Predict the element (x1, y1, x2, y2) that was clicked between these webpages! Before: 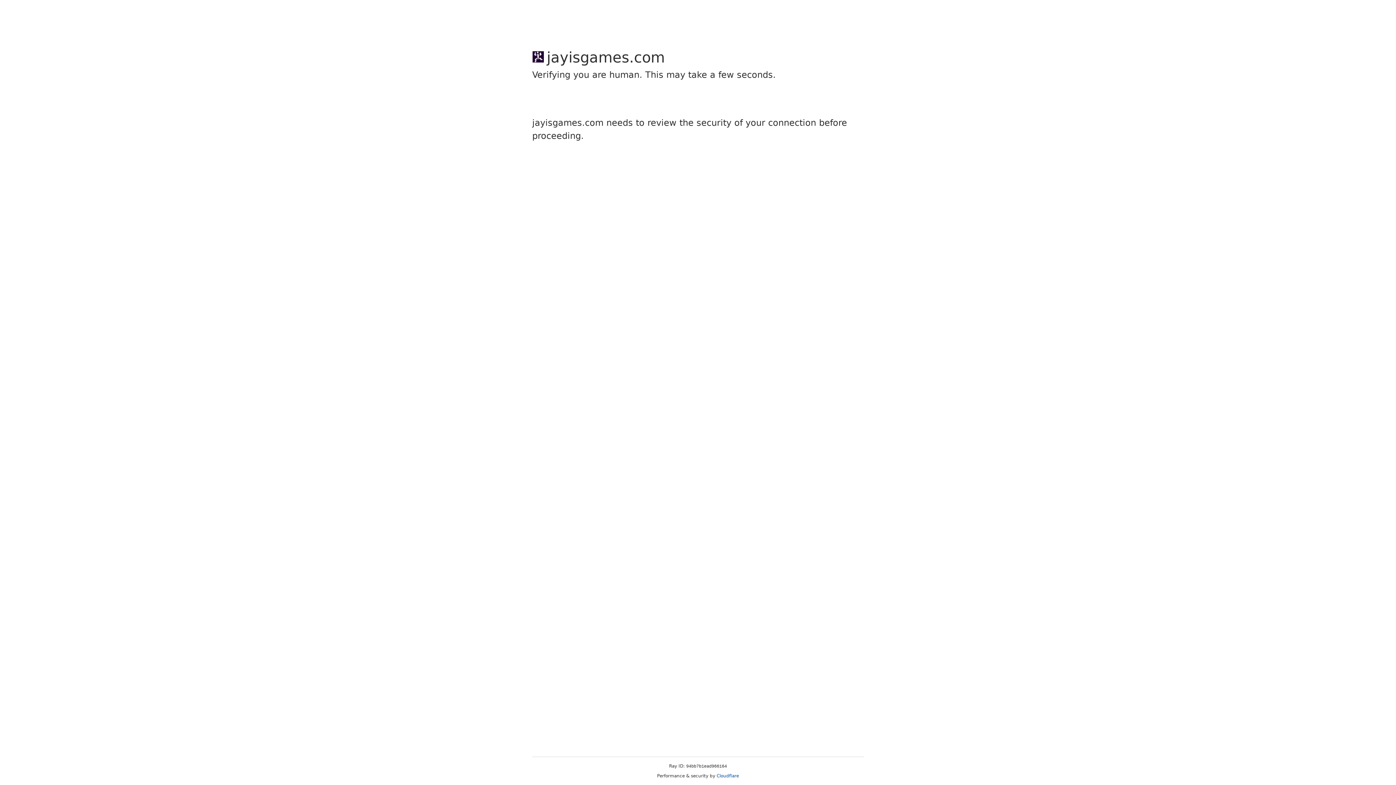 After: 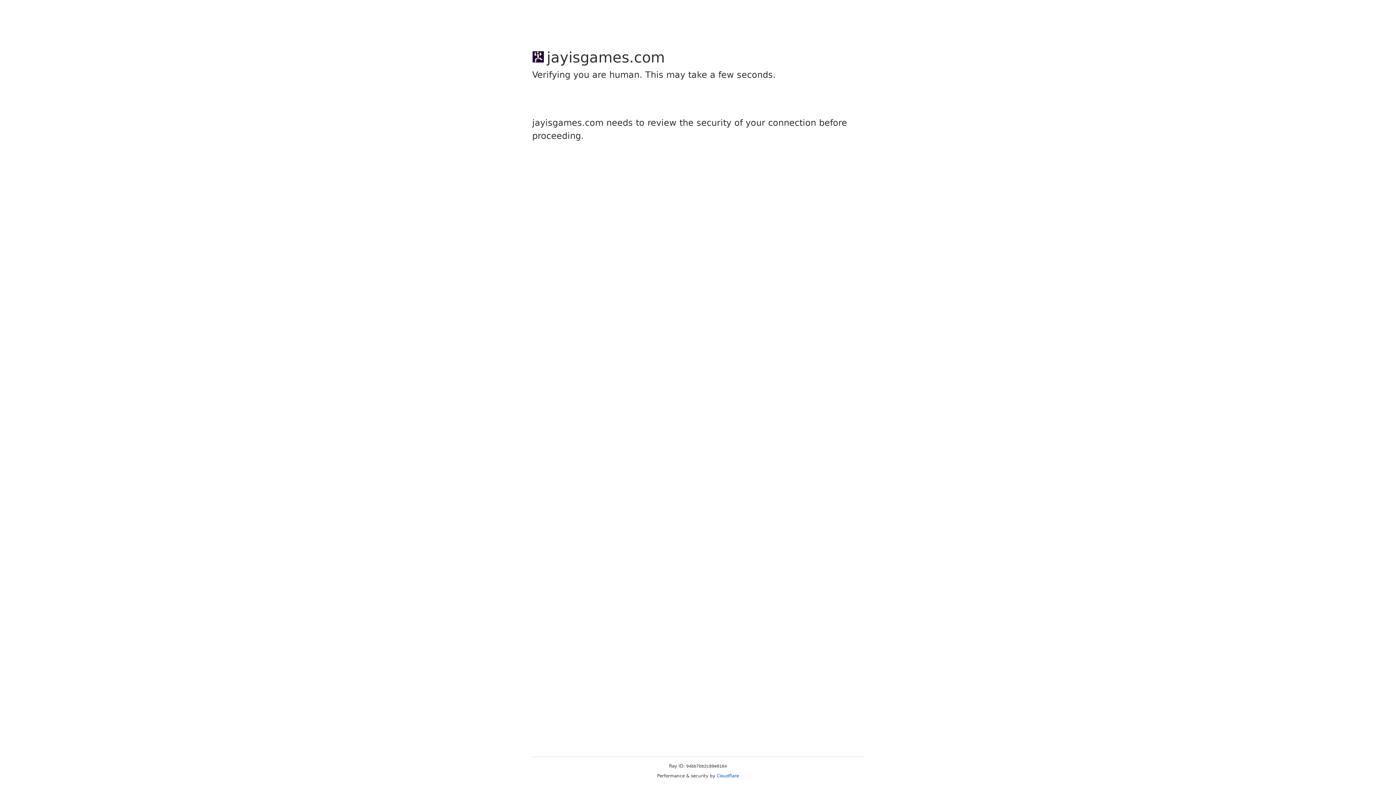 Action: bbox: (716, 773, 739, 778) label: Cloudflare